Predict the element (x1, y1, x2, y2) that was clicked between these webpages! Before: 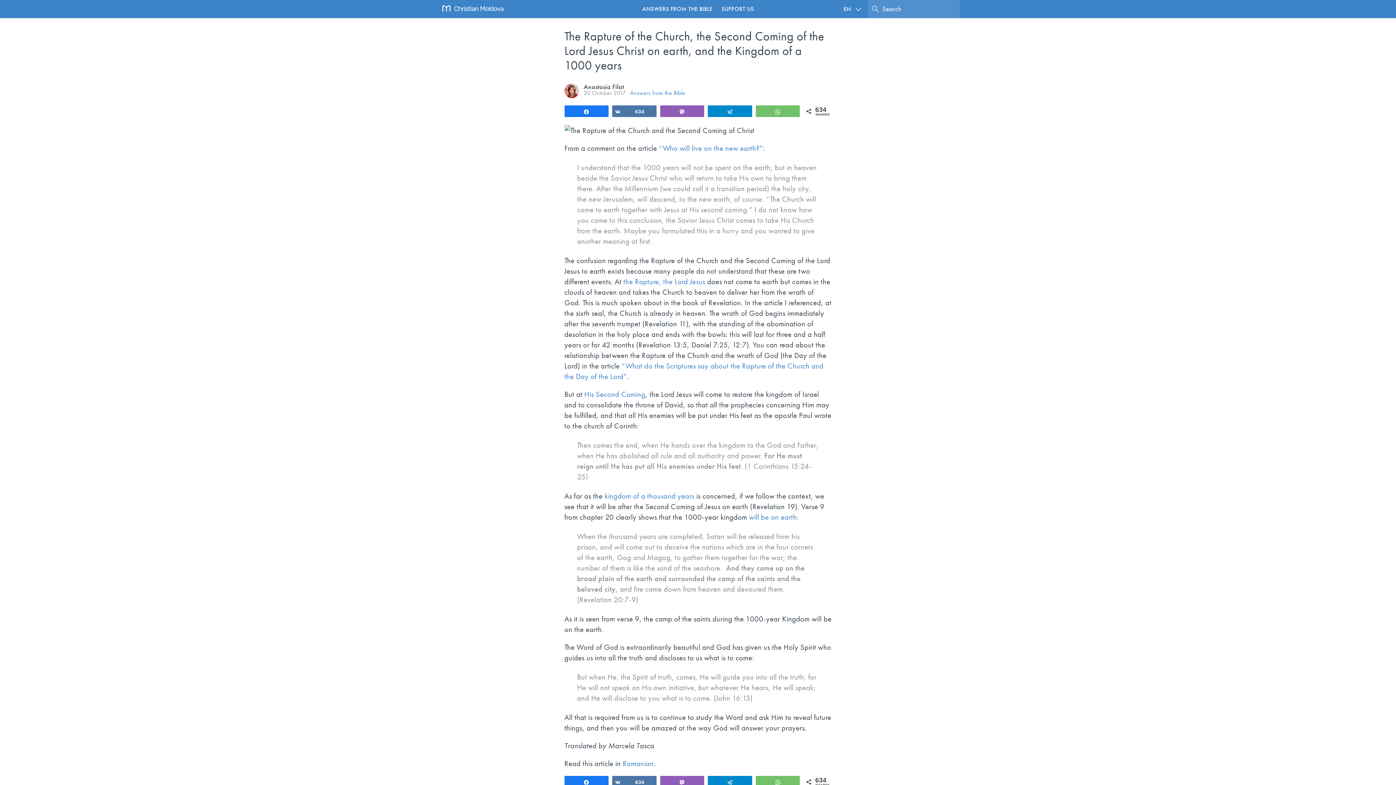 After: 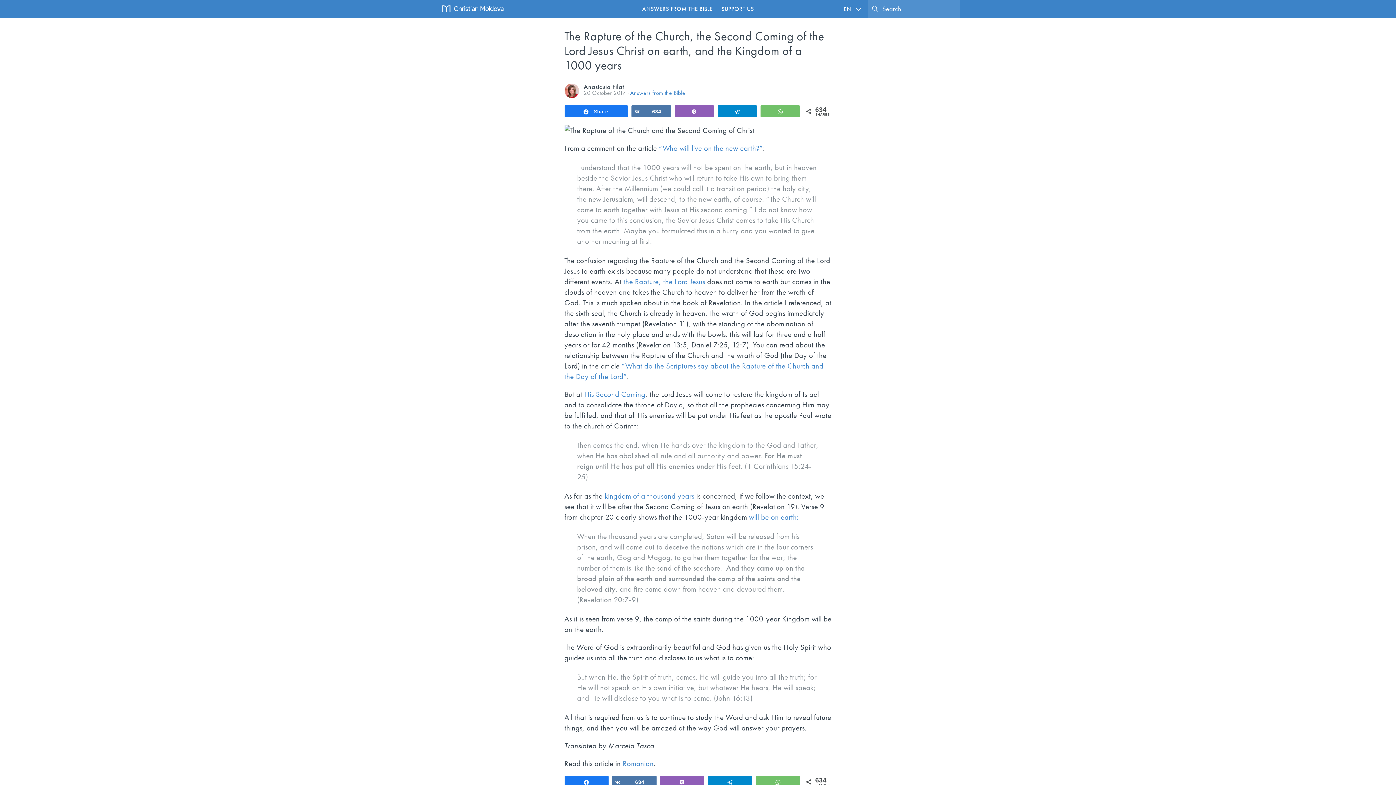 Action: bbox: (564, 105, 608, 116) label: Share